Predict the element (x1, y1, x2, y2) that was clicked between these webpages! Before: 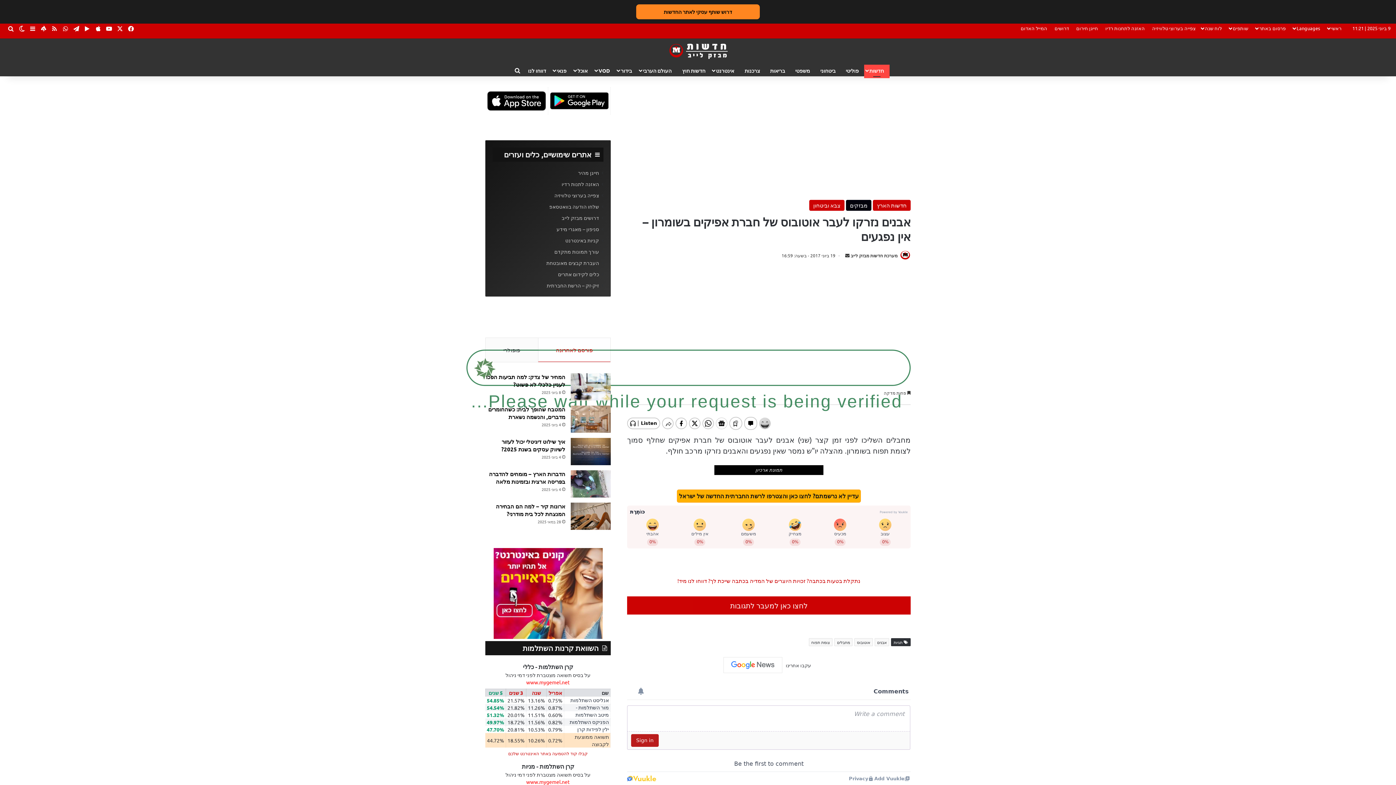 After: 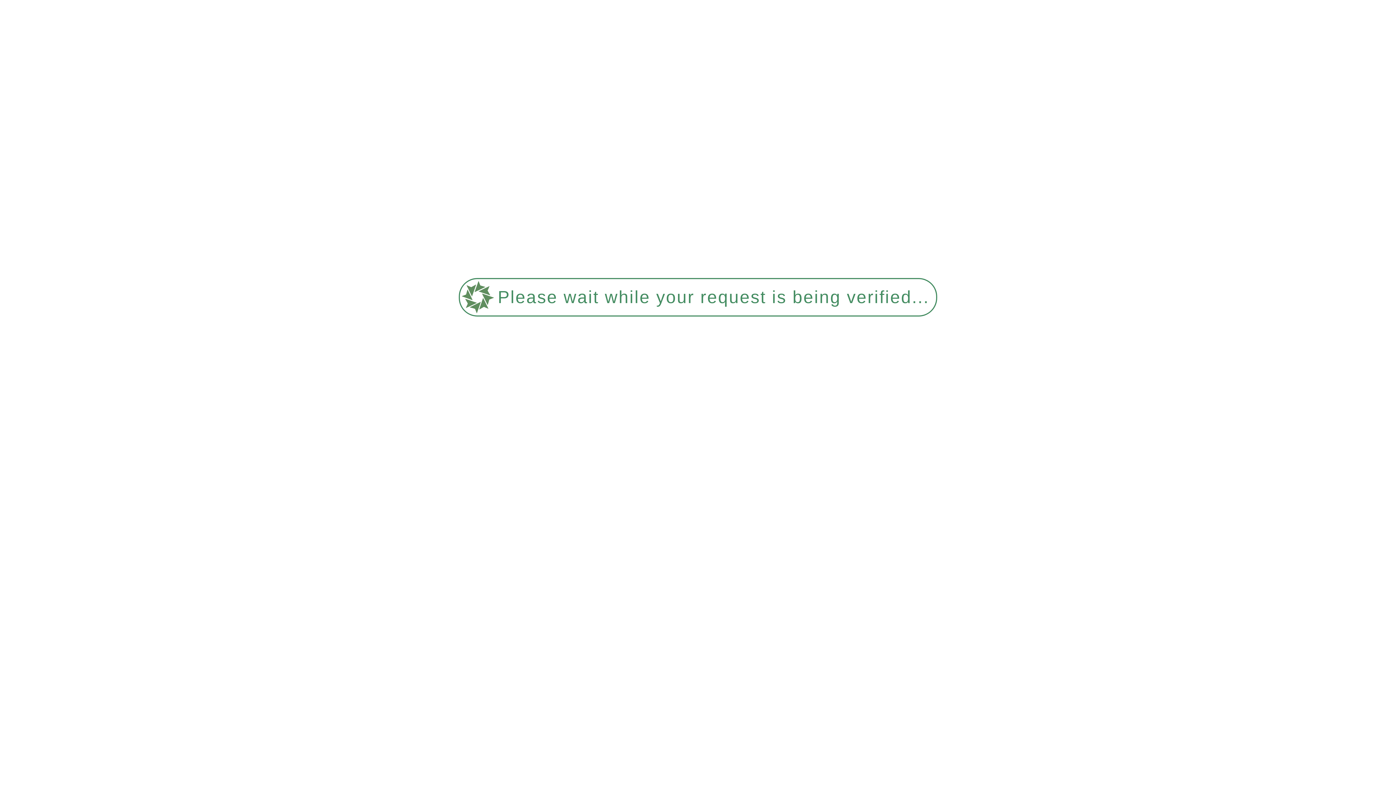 Action: bbox: (739, 64, 765, 76) label: צרכנות